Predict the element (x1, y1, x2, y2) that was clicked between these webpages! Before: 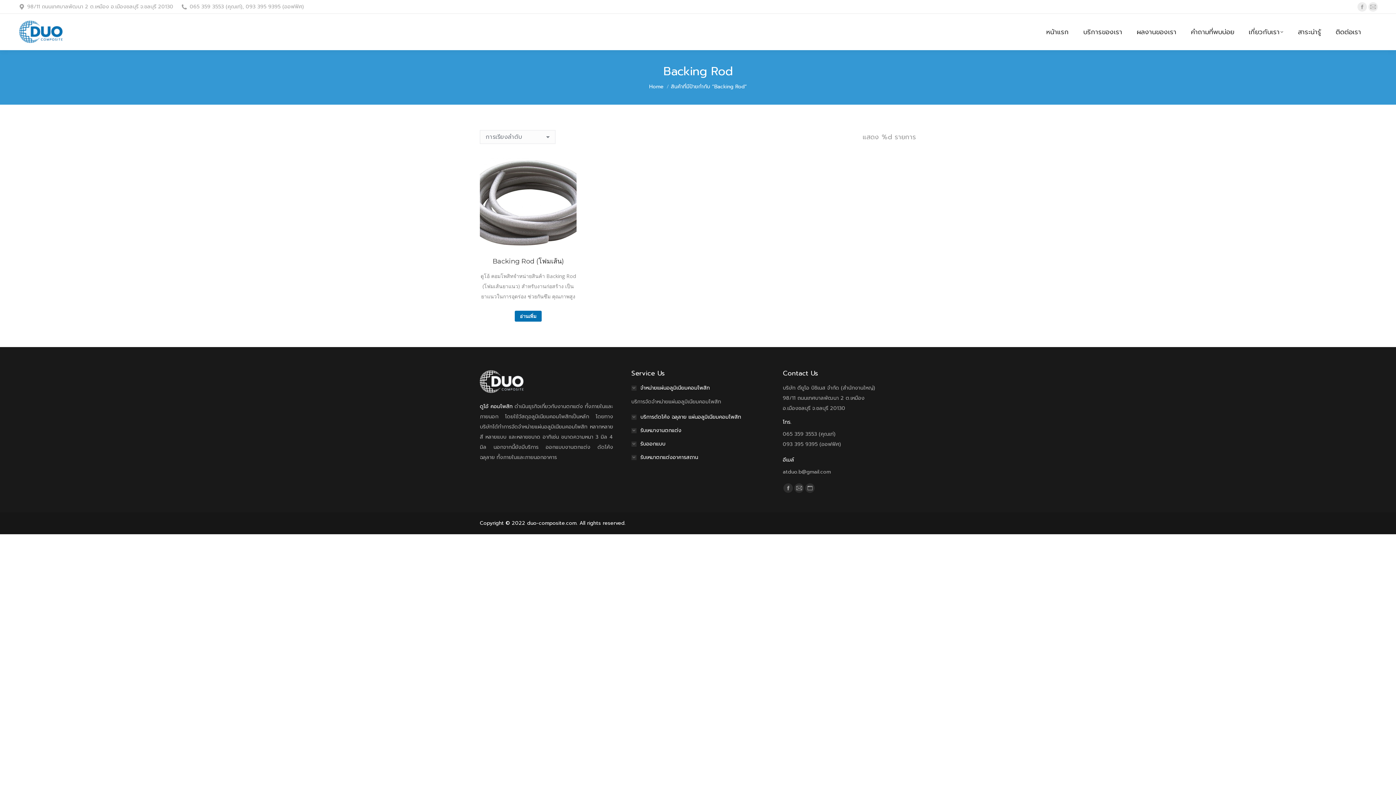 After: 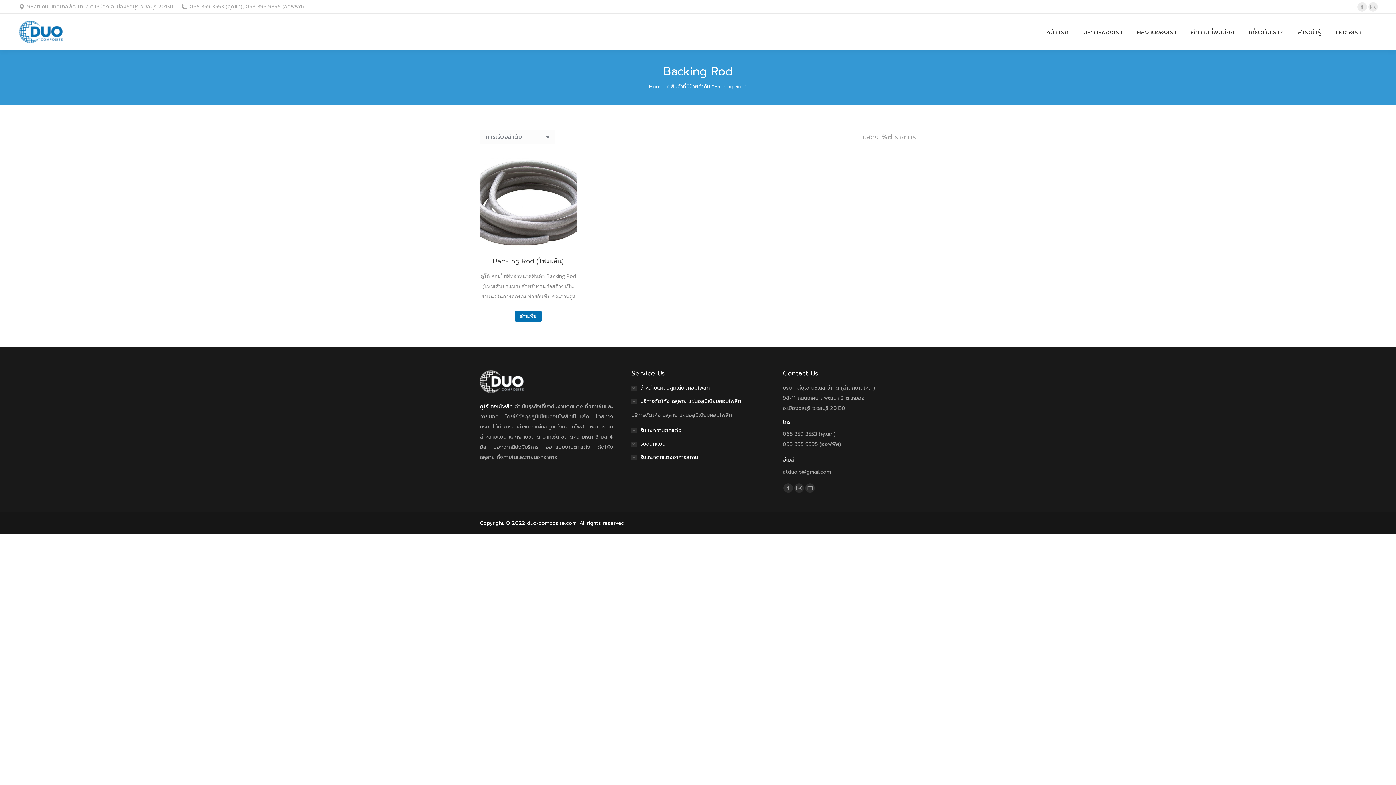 Action: bbox: (631, 412, 741, 422) label: บริการดัดโค้ง ฉลุลาย แผ่นอลูมิเนียมคอมโพสิท